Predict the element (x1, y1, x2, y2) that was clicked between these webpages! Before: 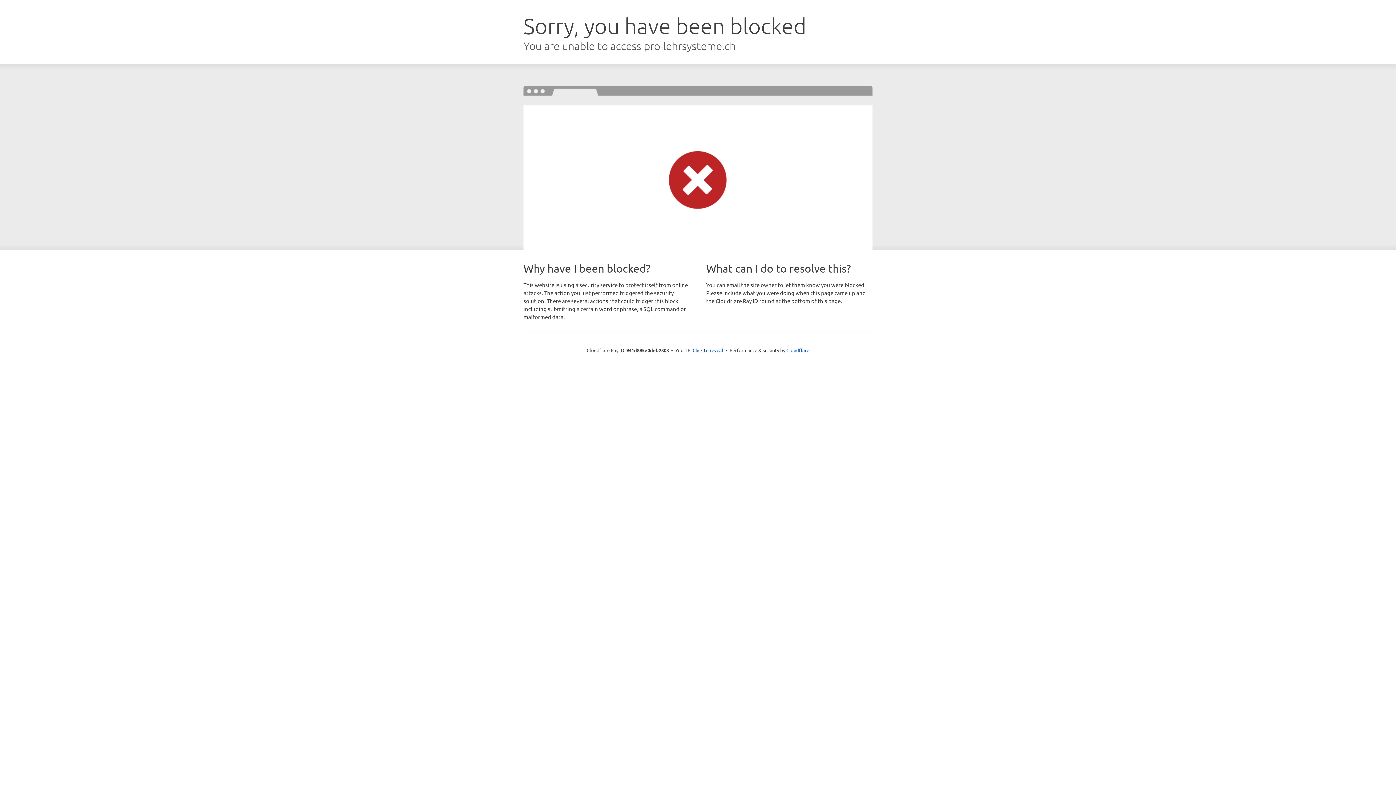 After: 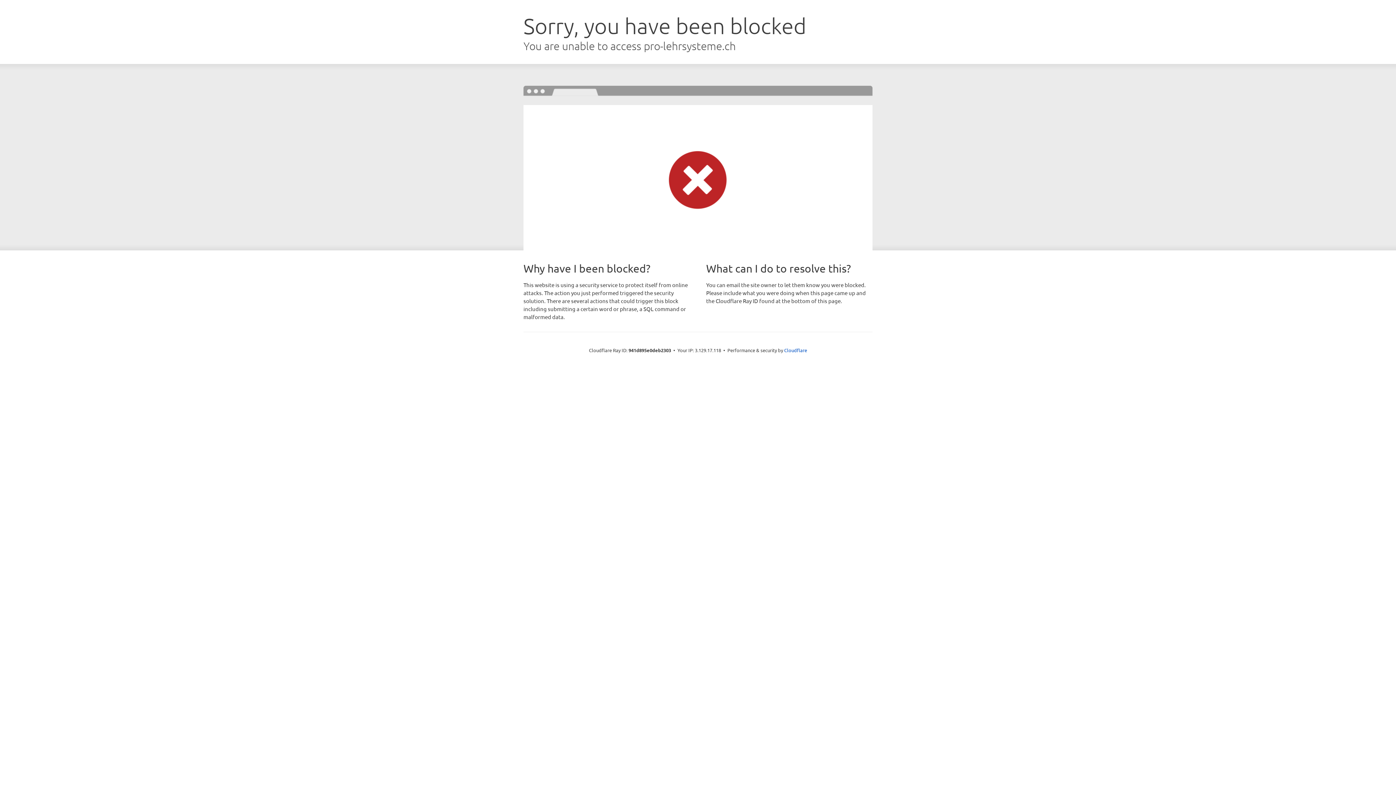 Action: bbox: (692, 346, 723, 353) label: Click to reveal